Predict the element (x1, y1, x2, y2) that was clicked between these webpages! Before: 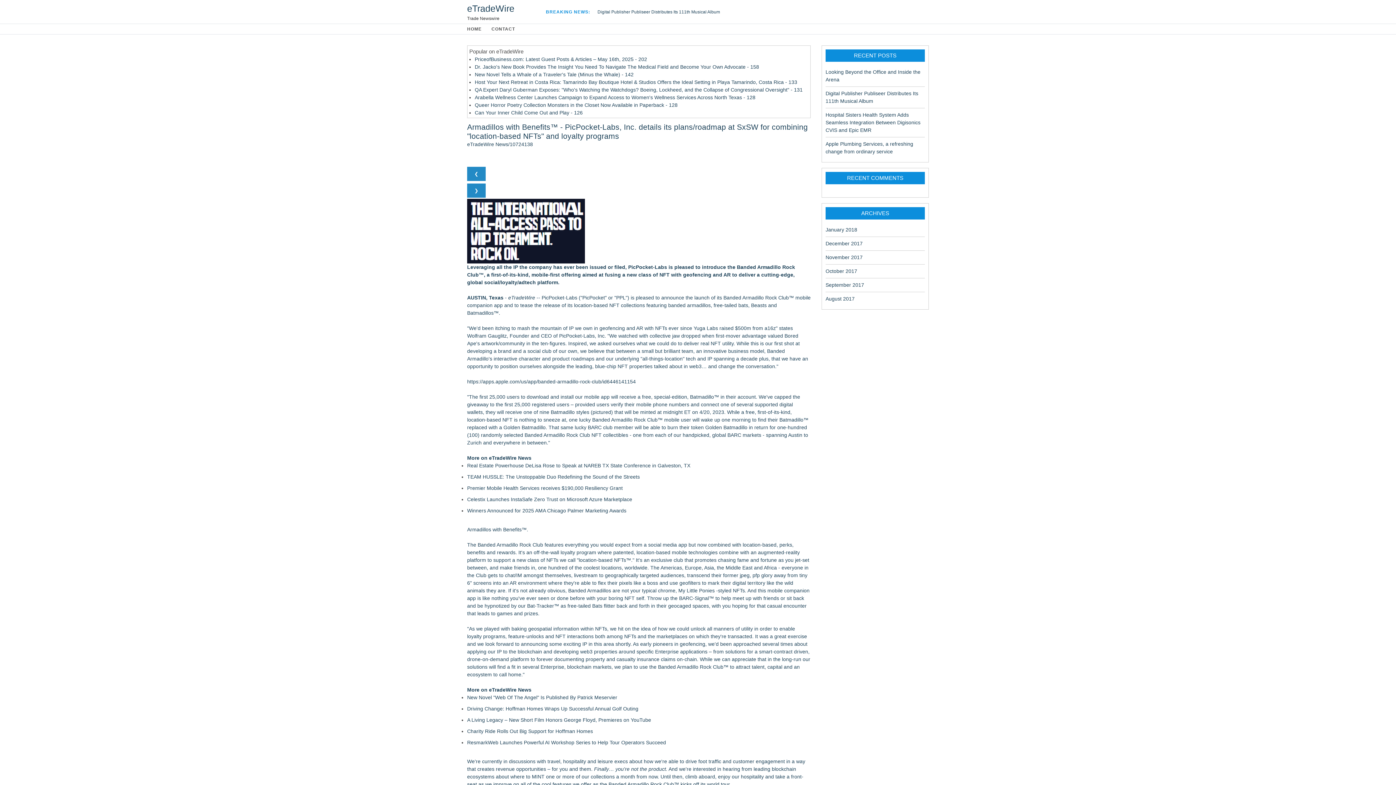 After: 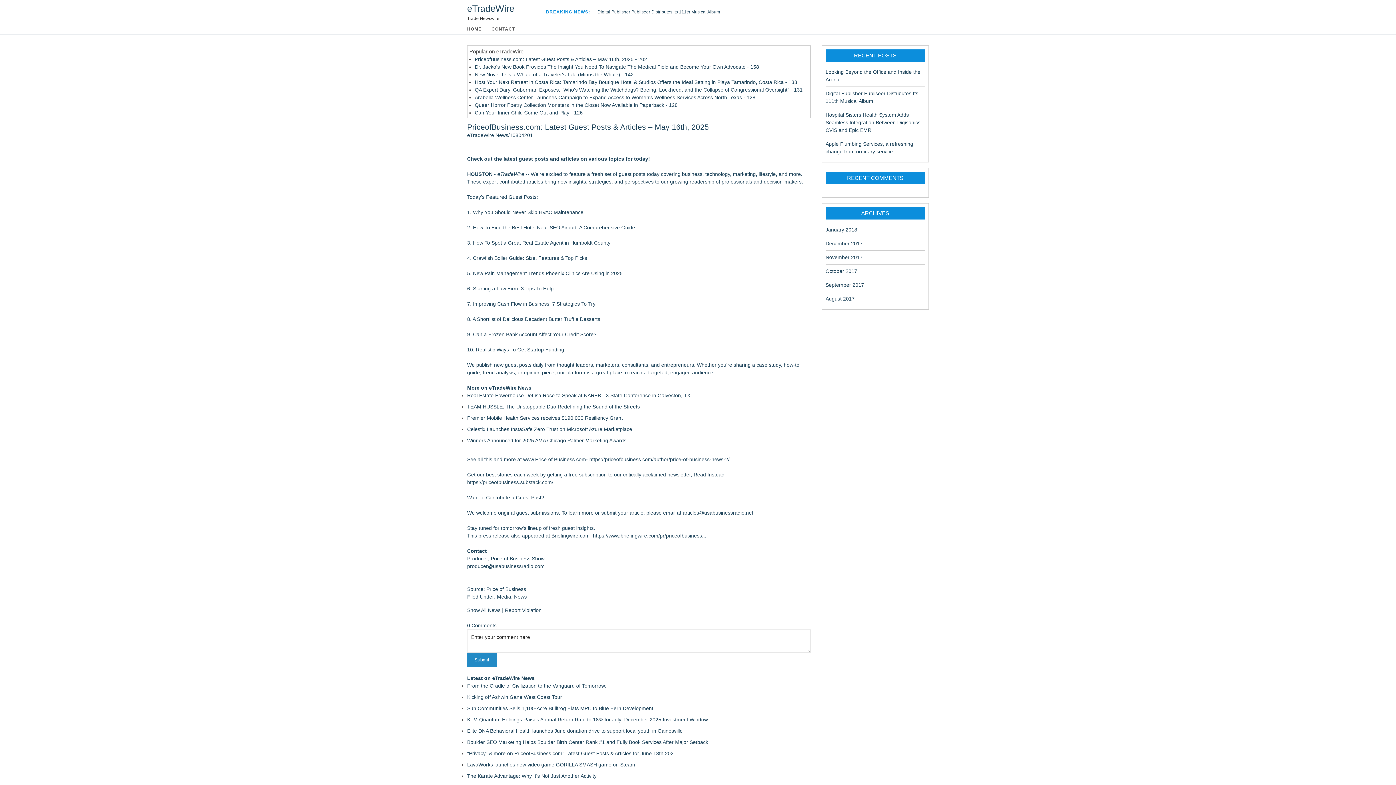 Action: bbox: (474, 56, 647, 62) label: PriceofBusiness.com: Latest Guest Posts & Articles – May 16th, 2025 - 202